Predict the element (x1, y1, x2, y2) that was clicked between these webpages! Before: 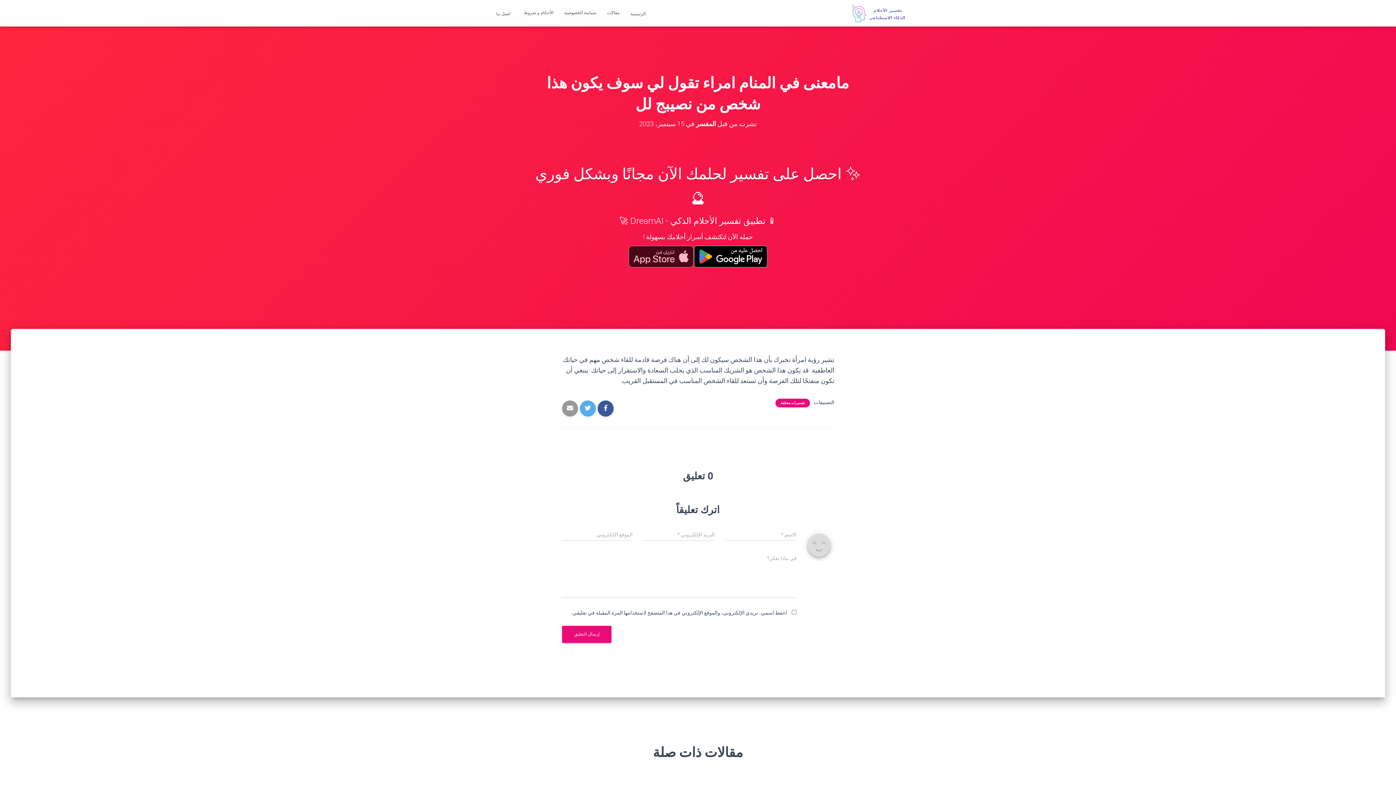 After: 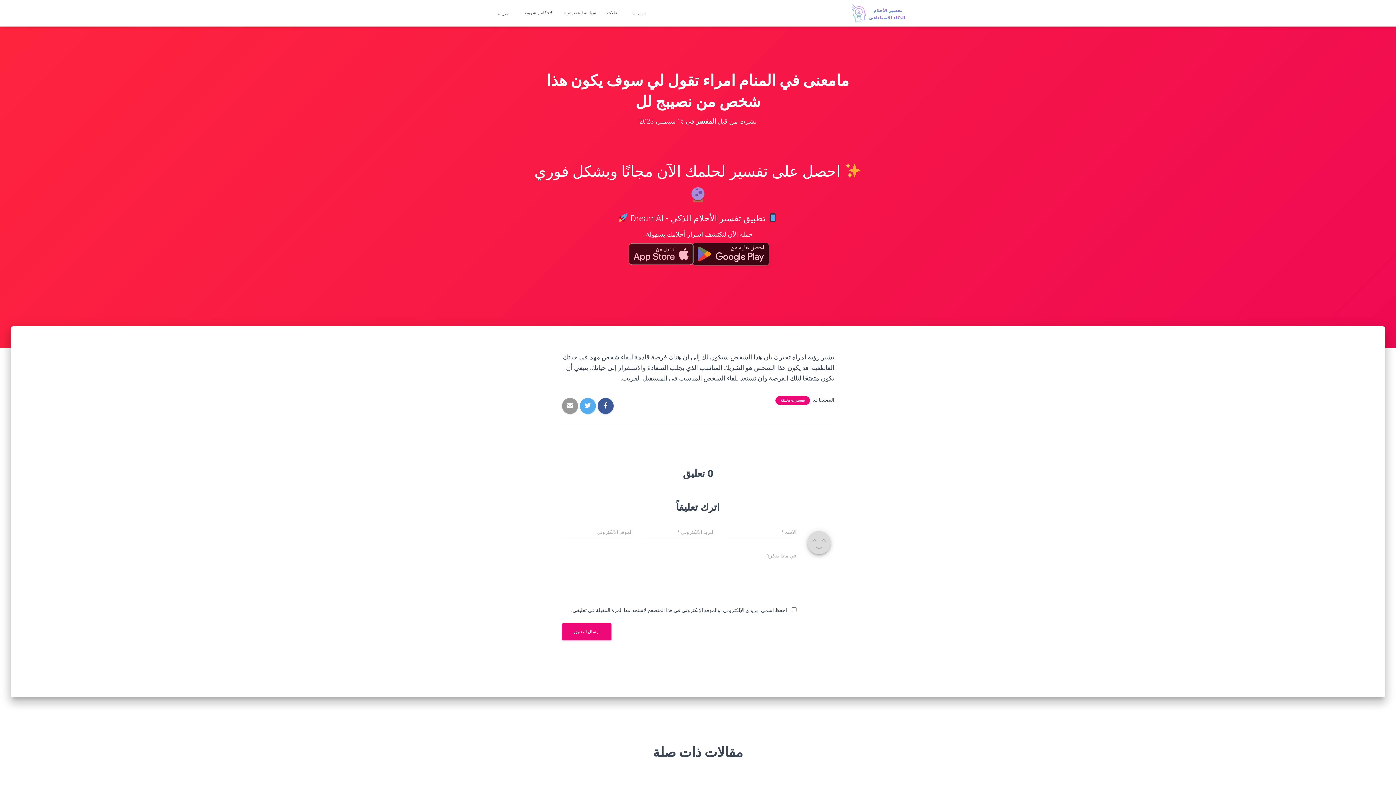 Action: bbox: (694, 245, 767, 267) label: Get it on Google Play